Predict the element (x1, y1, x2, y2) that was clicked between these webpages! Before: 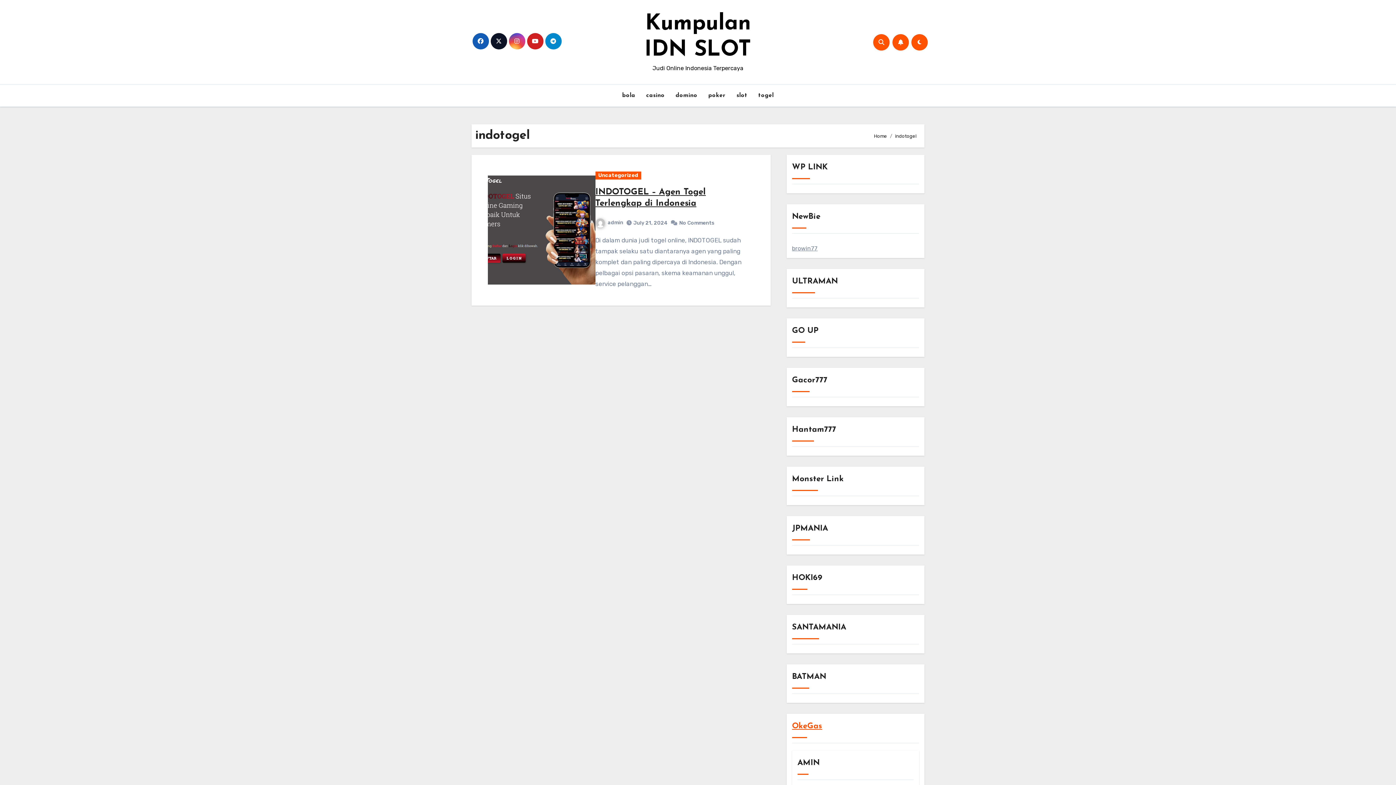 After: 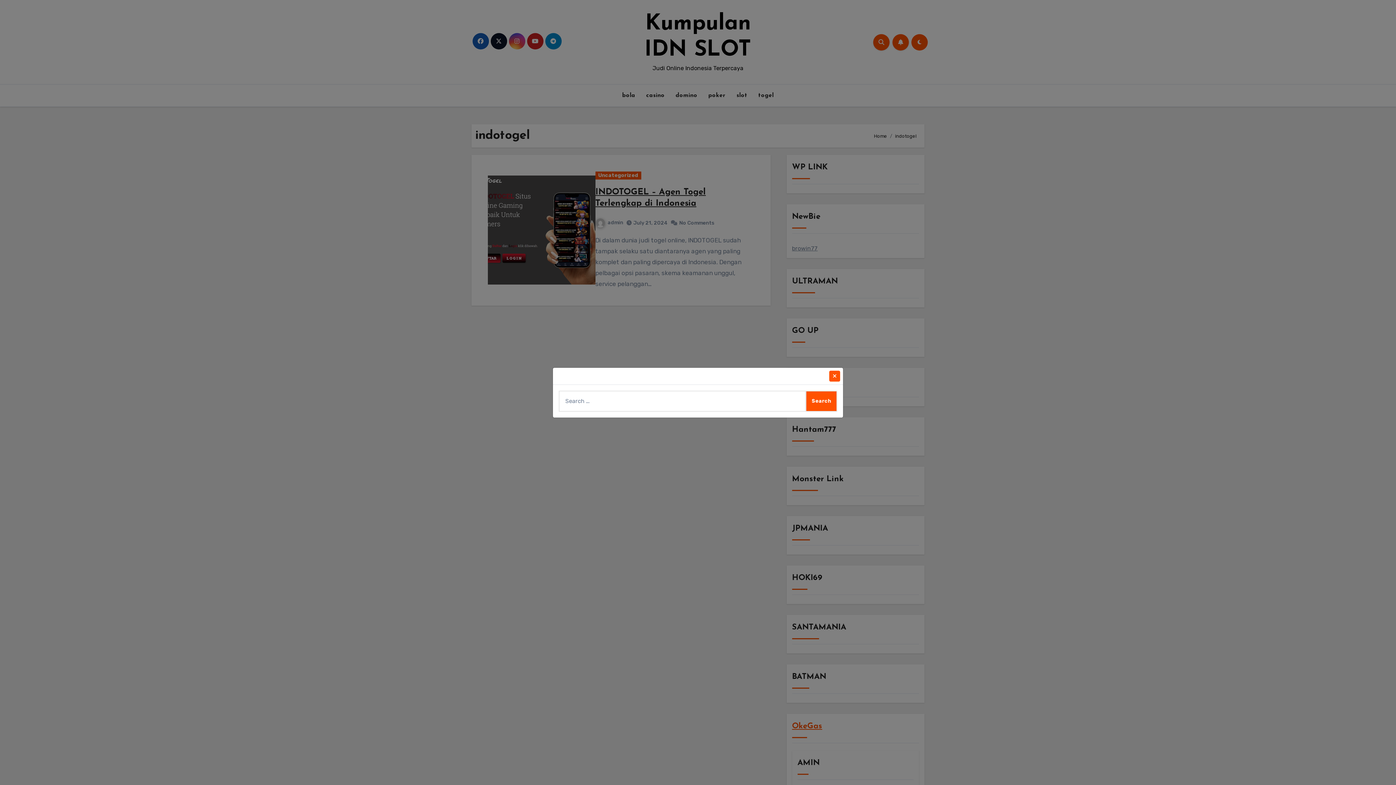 Action: bbox: (873, 34, 889, 50)